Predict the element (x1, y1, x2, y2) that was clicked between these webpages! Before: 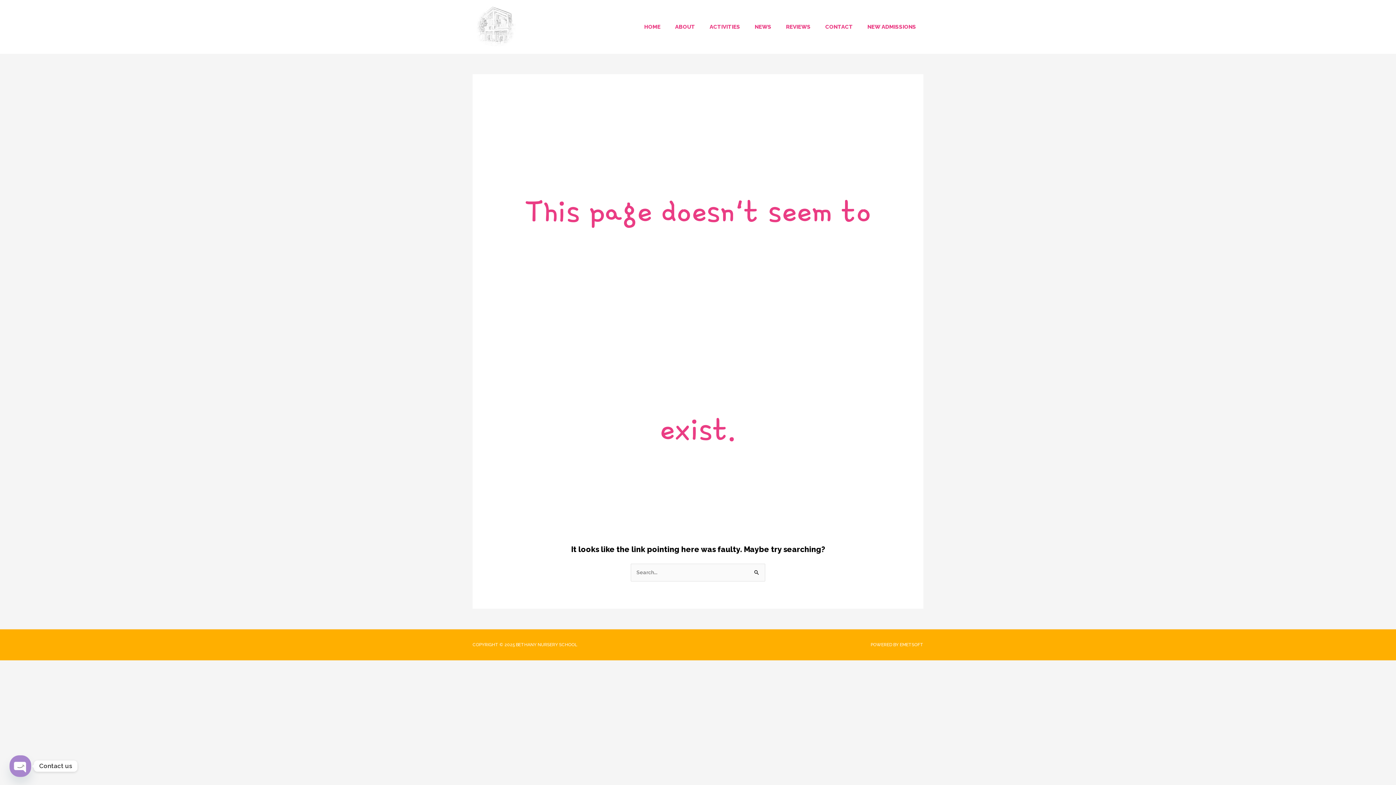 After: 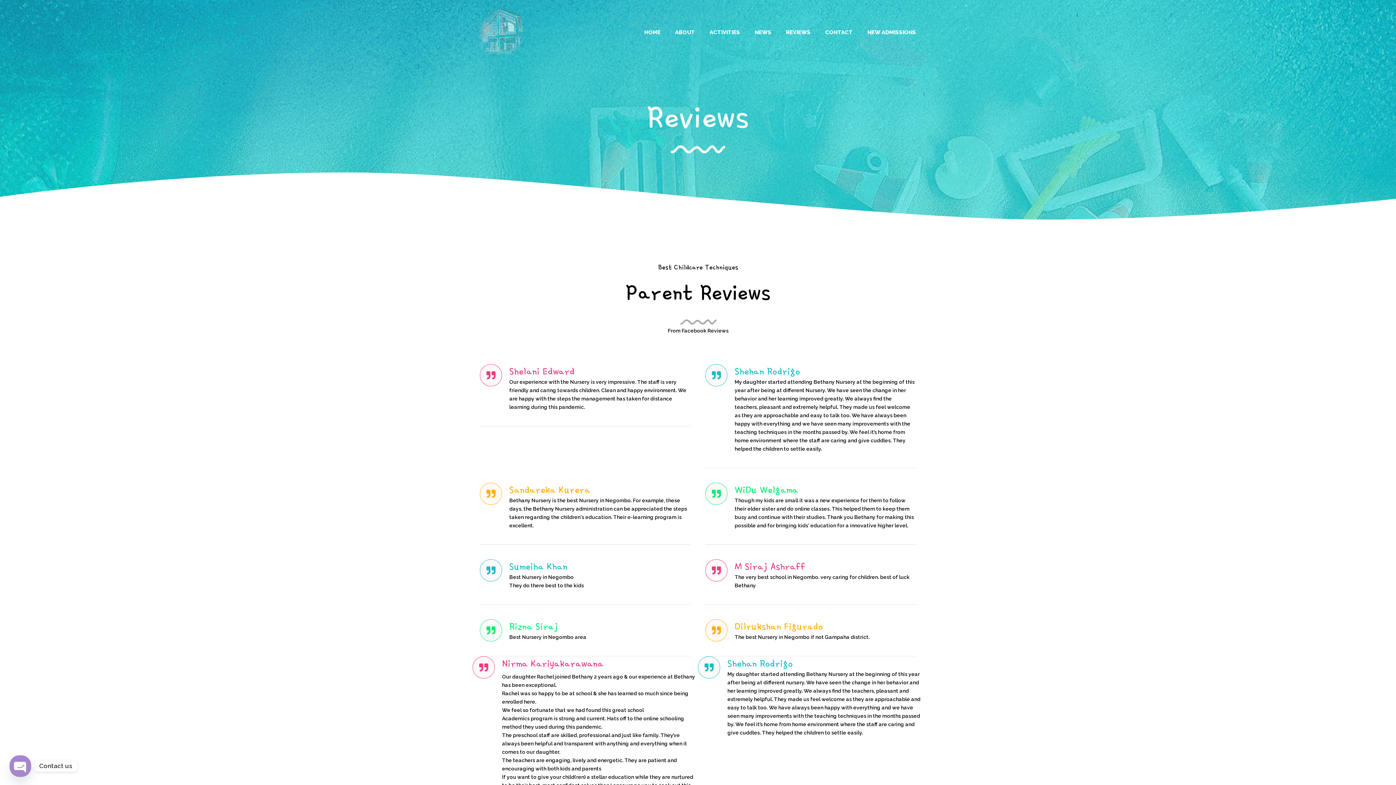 Action: bbox: (778, 16, 818, 37) label: REVIEWS